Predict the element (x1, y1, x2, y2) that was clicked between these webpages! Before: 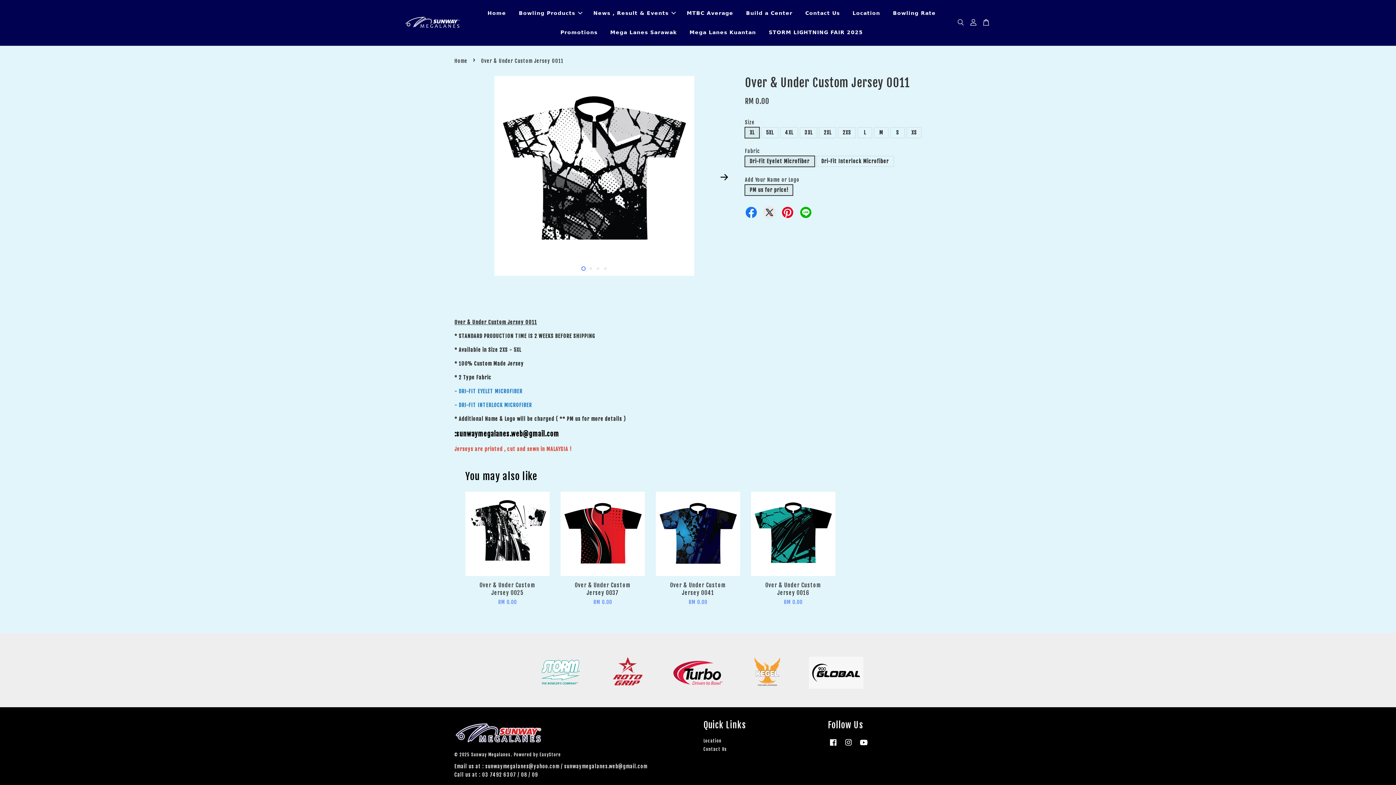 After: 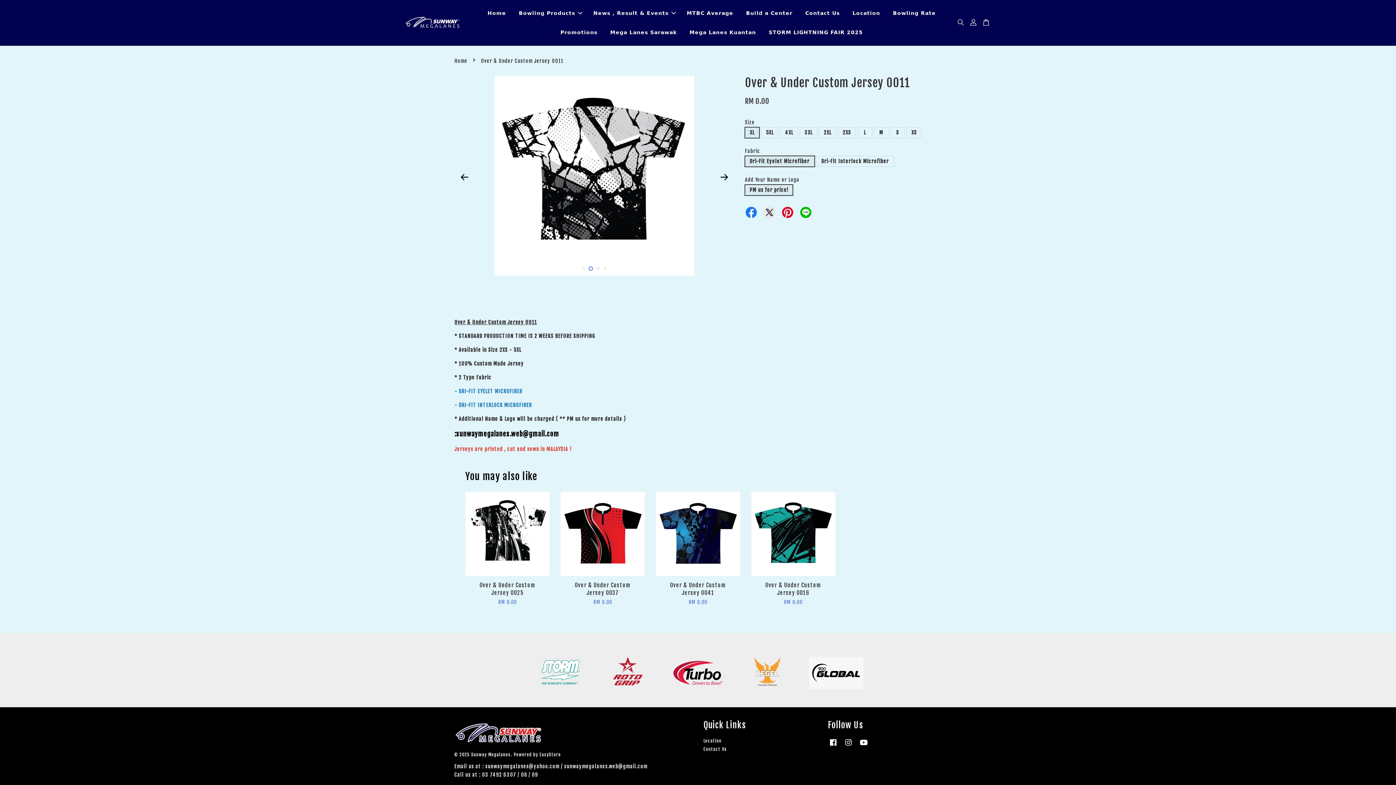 Action: bbox: (588, 266, 592, 271) label: 2